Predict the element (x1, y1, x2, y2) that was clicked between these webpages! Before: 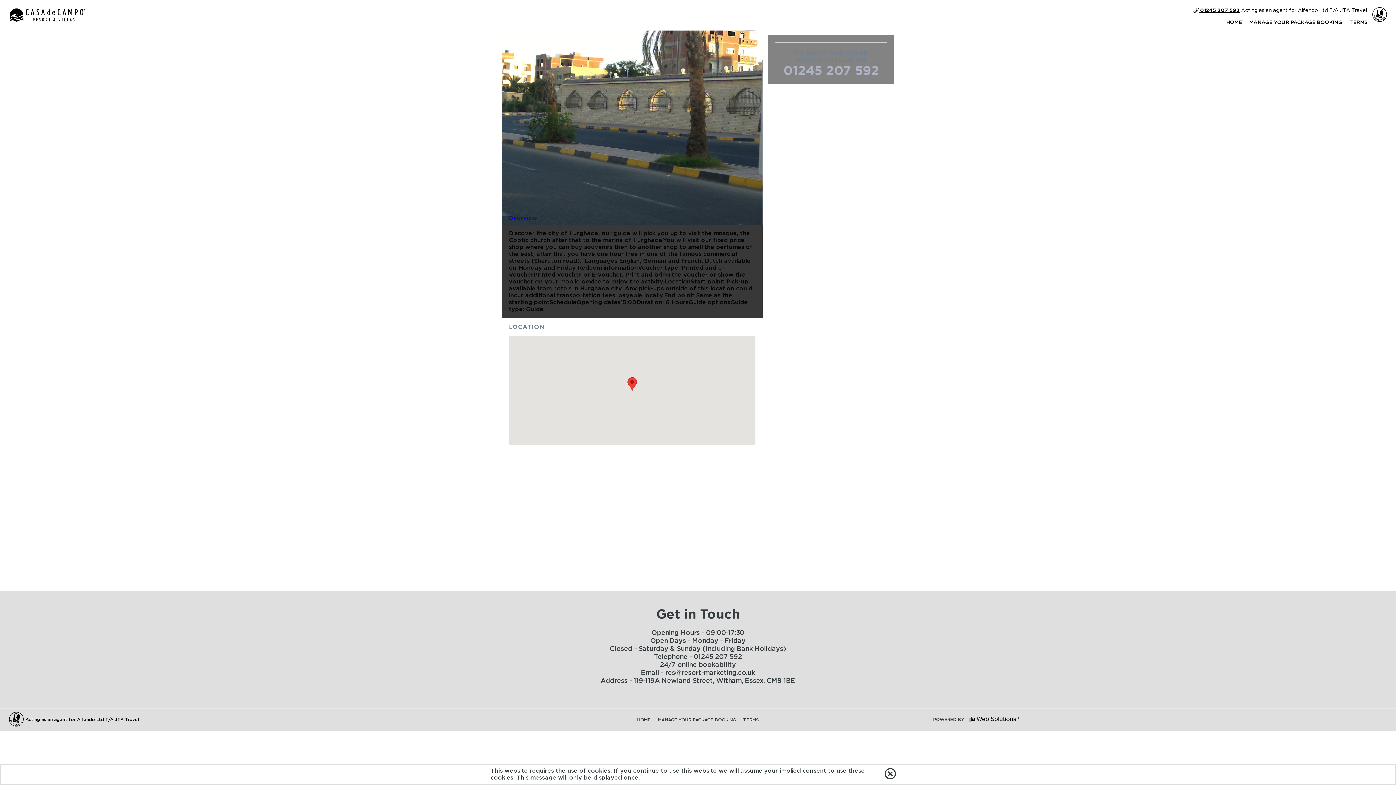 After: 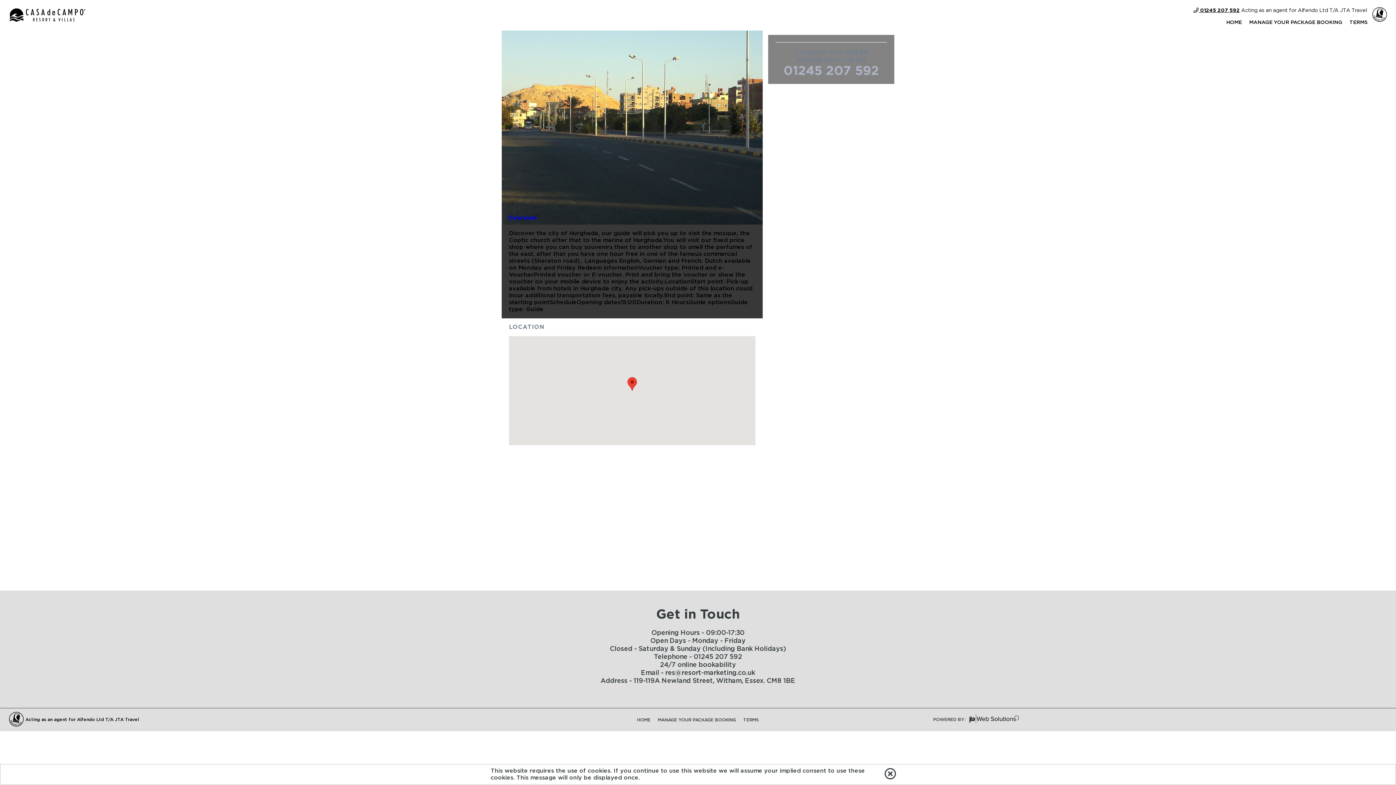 Action: label: Overview bbox: (507, 209, 537, 226)